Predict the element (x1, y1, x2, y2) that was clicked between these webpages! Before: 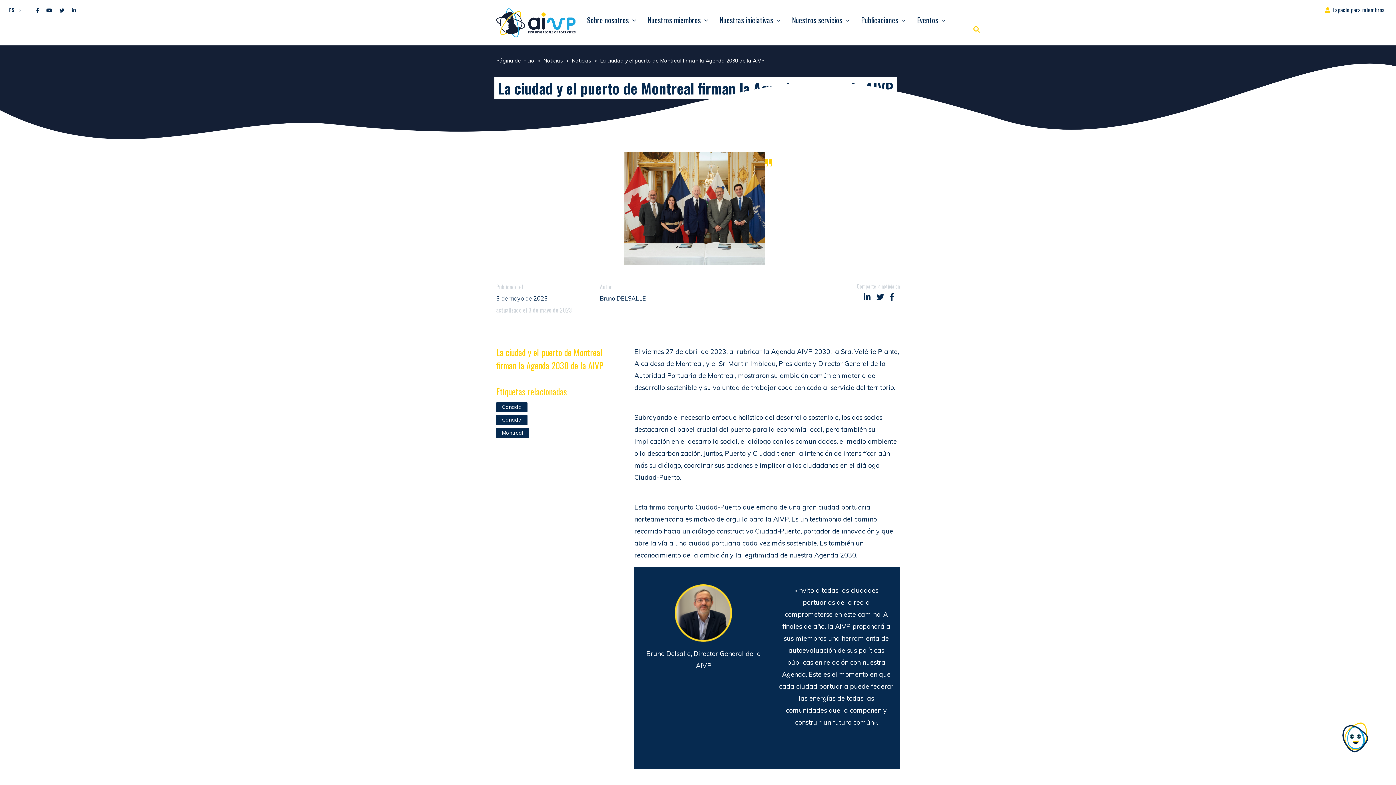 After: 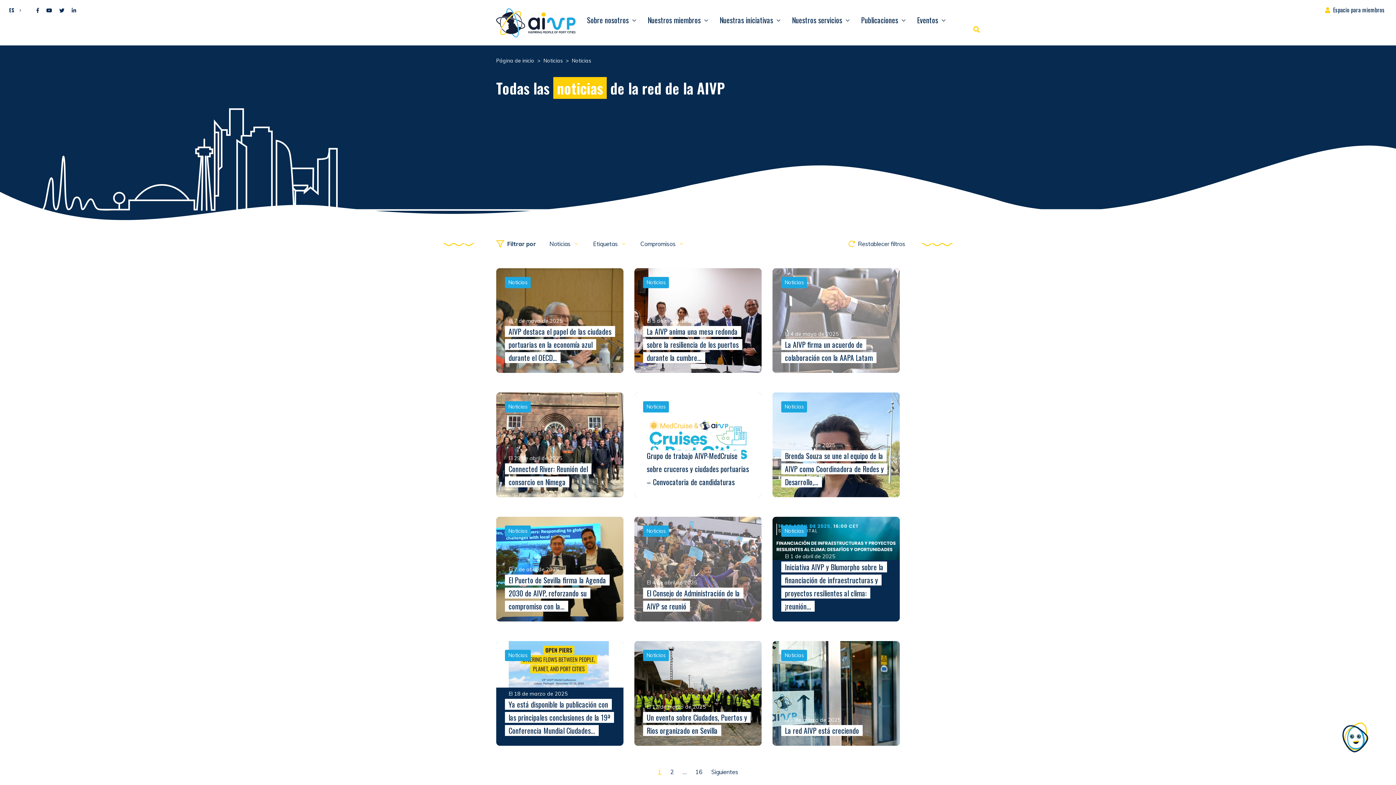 Action: bbox: (572, 57, 591, 64) label: Noticias